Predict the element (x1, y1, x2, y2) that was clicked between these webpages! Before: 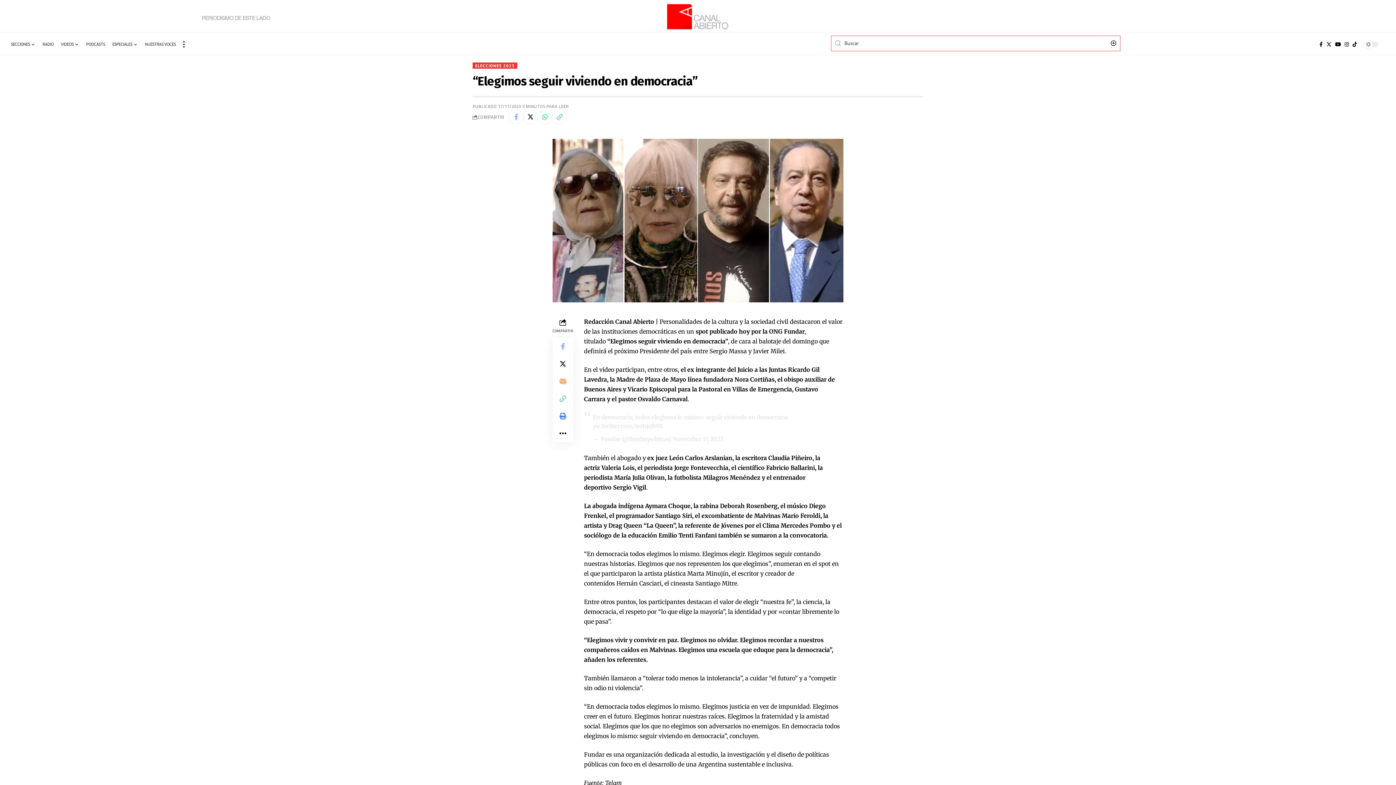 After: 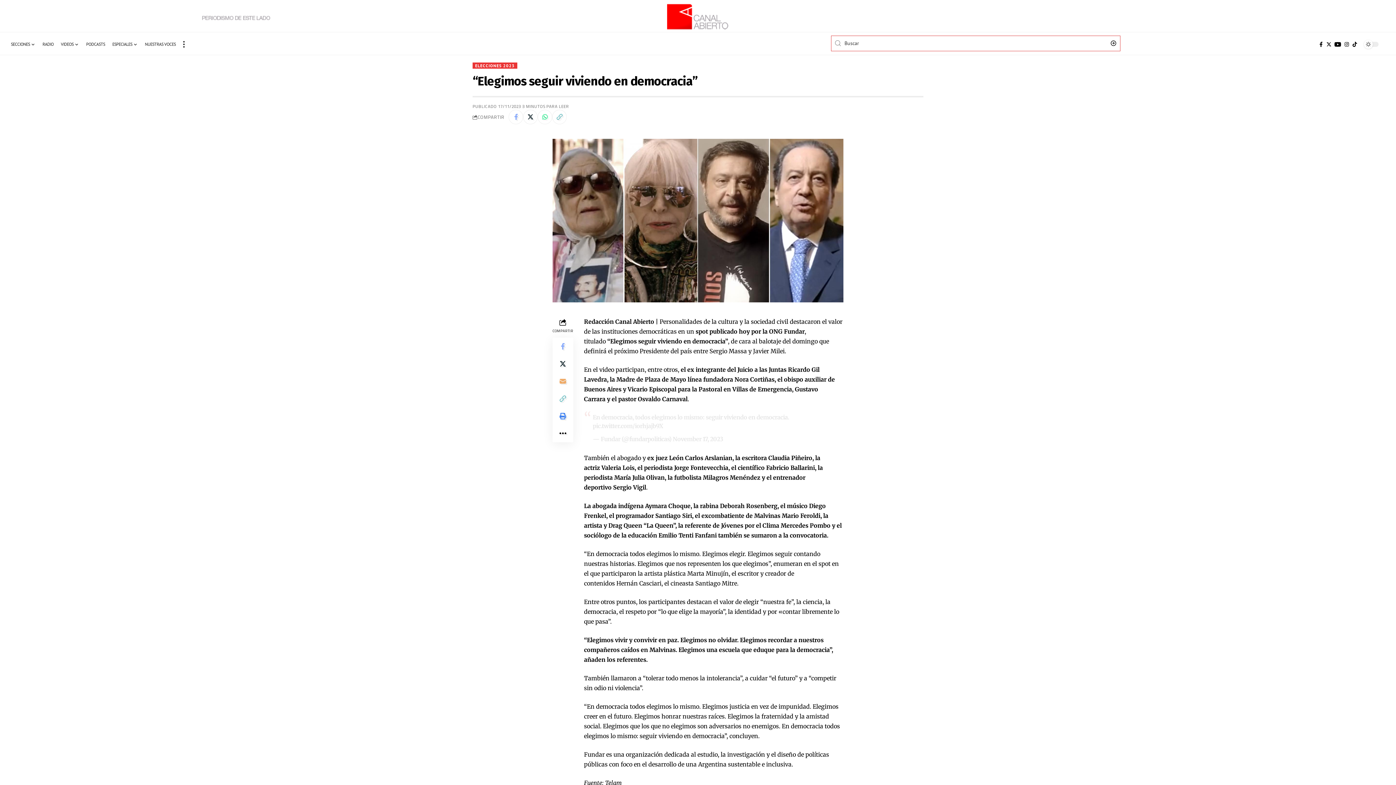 Action: label: YouTube bbox: (1333, 35, 1343, 53)